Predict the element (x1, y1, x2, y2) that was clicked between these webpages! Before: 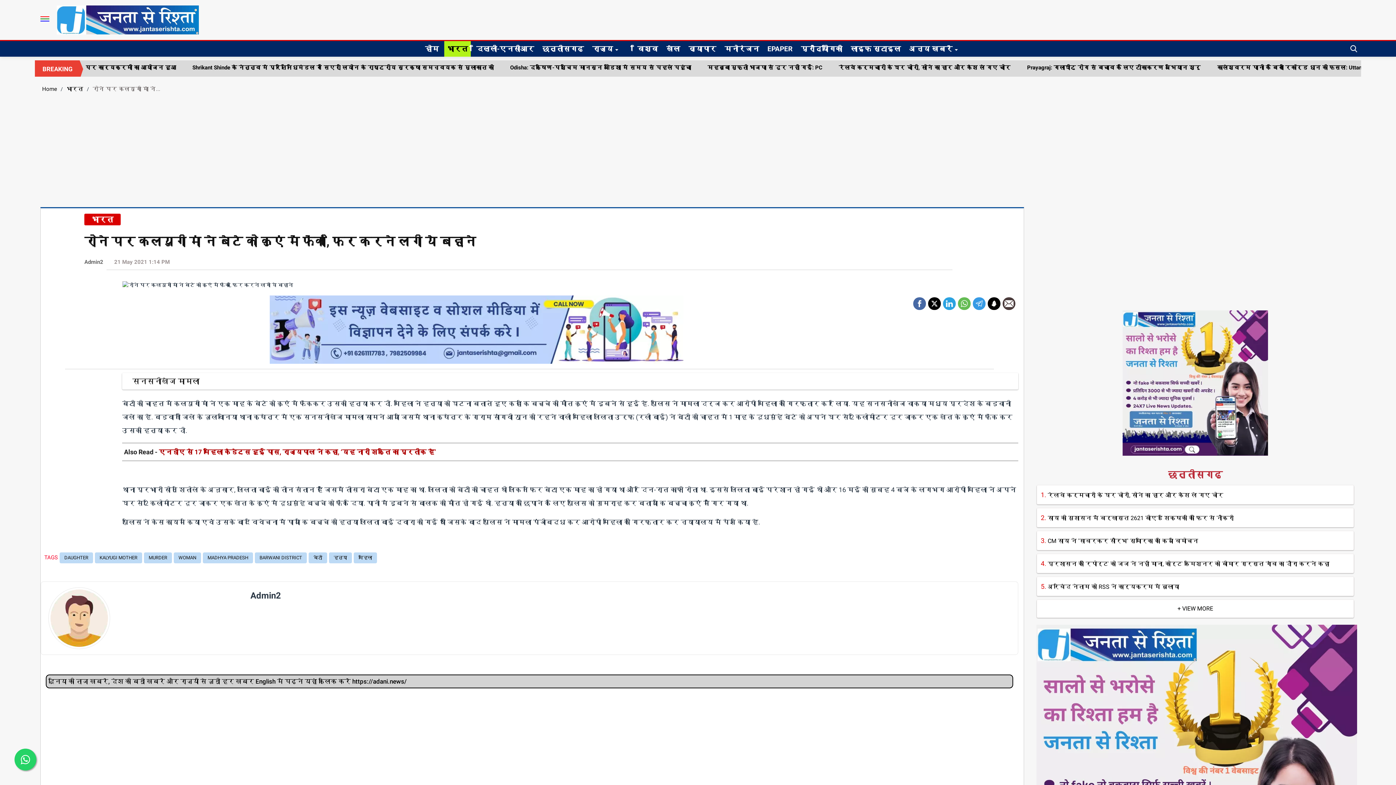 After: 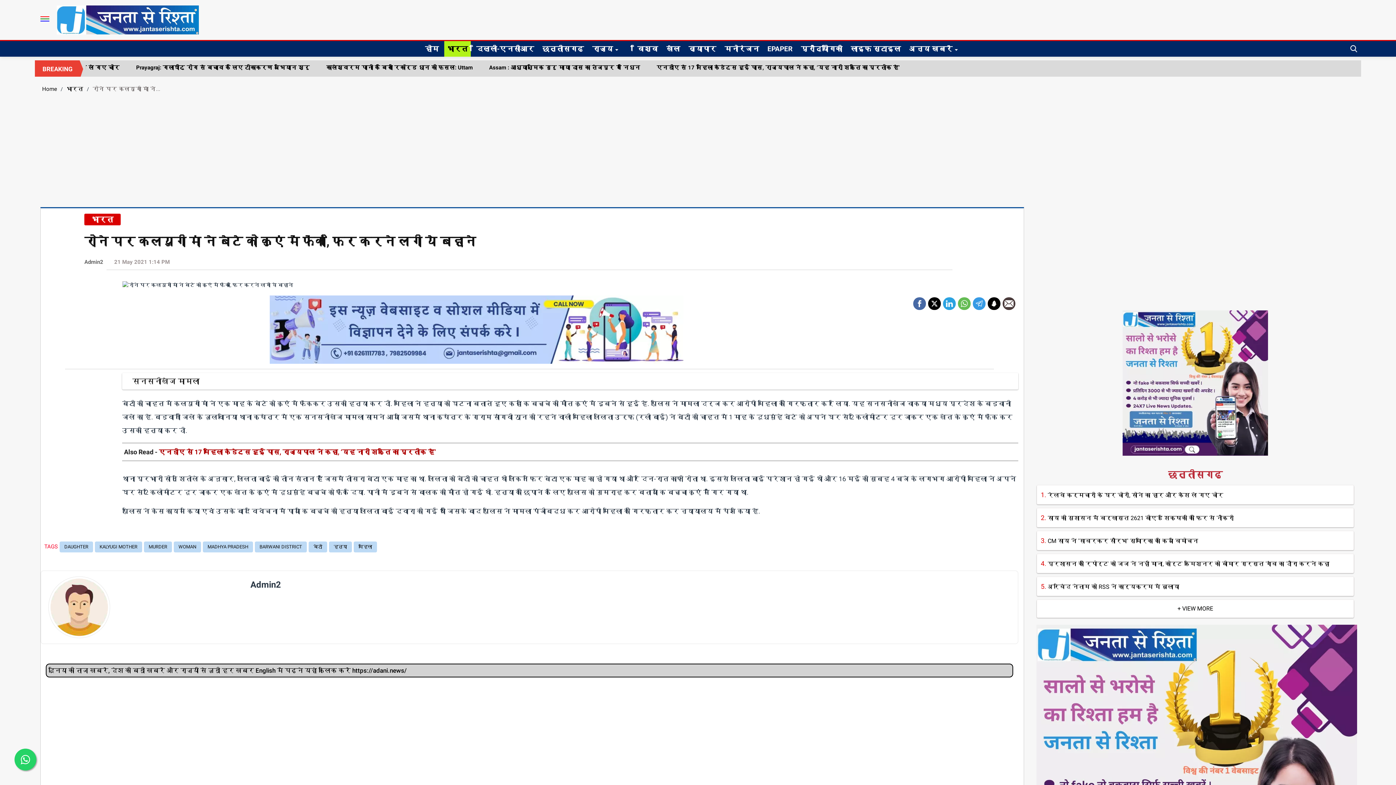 Action: bbox: (268, 326, 684, 332)